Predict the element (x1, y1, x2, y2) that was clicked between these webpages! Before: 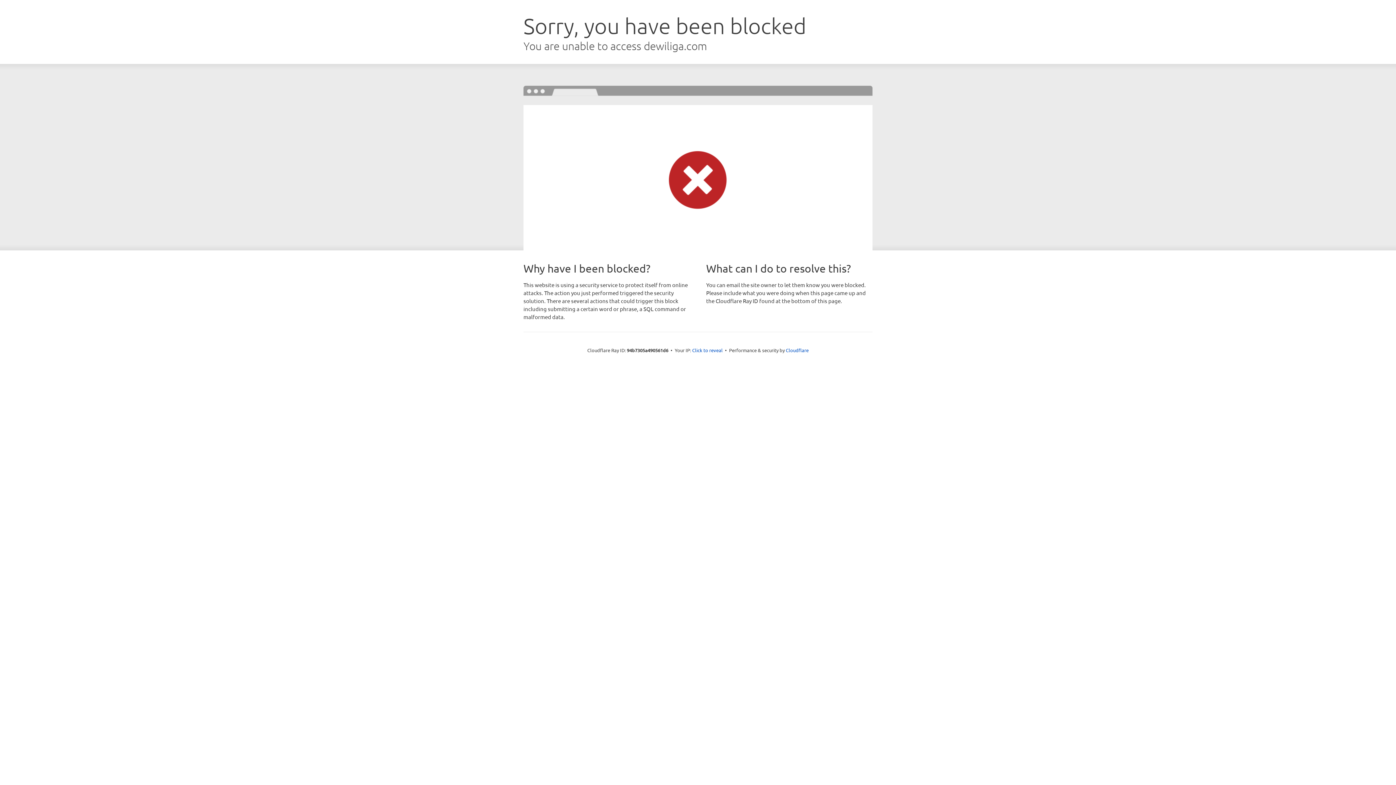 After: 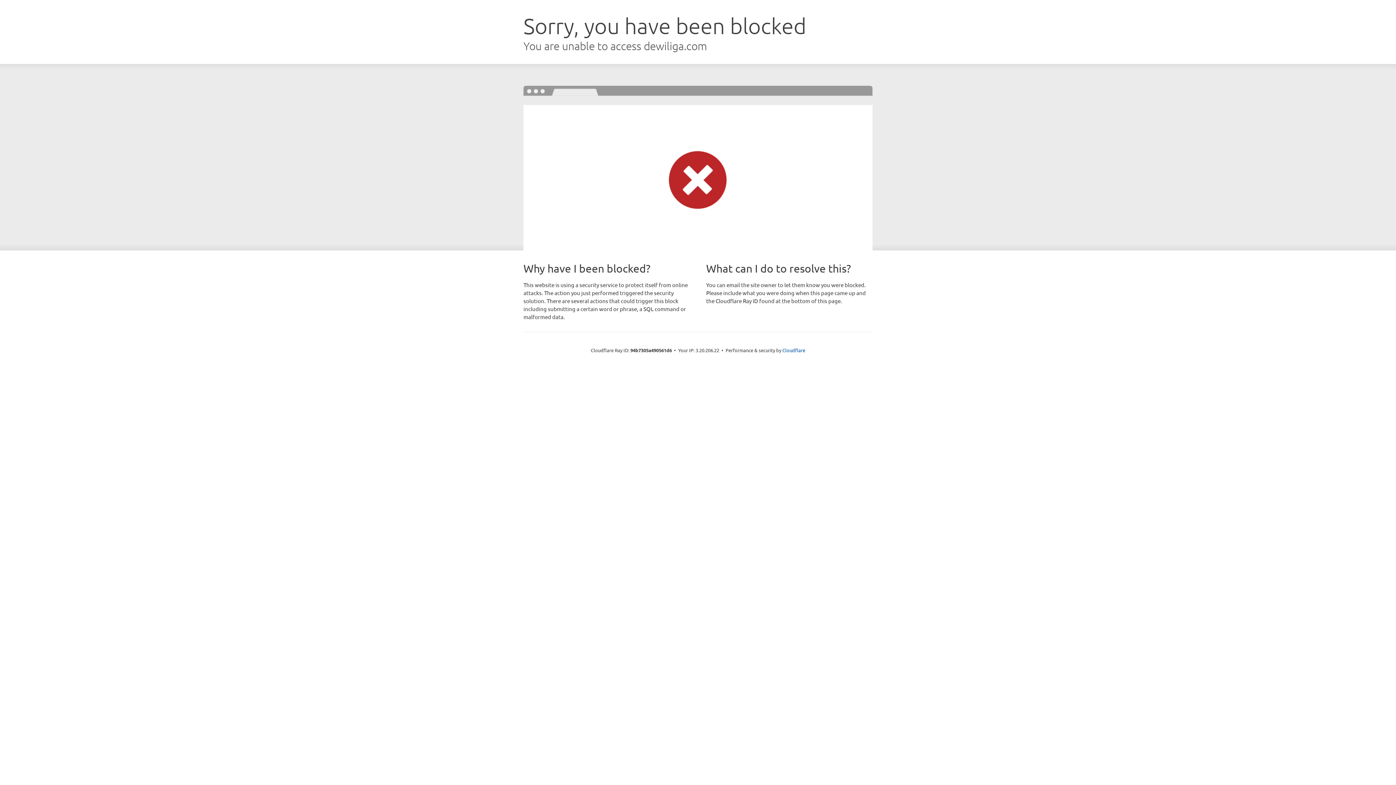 Action: label: Click to reveal bbox: (692, 346, 722, 353)